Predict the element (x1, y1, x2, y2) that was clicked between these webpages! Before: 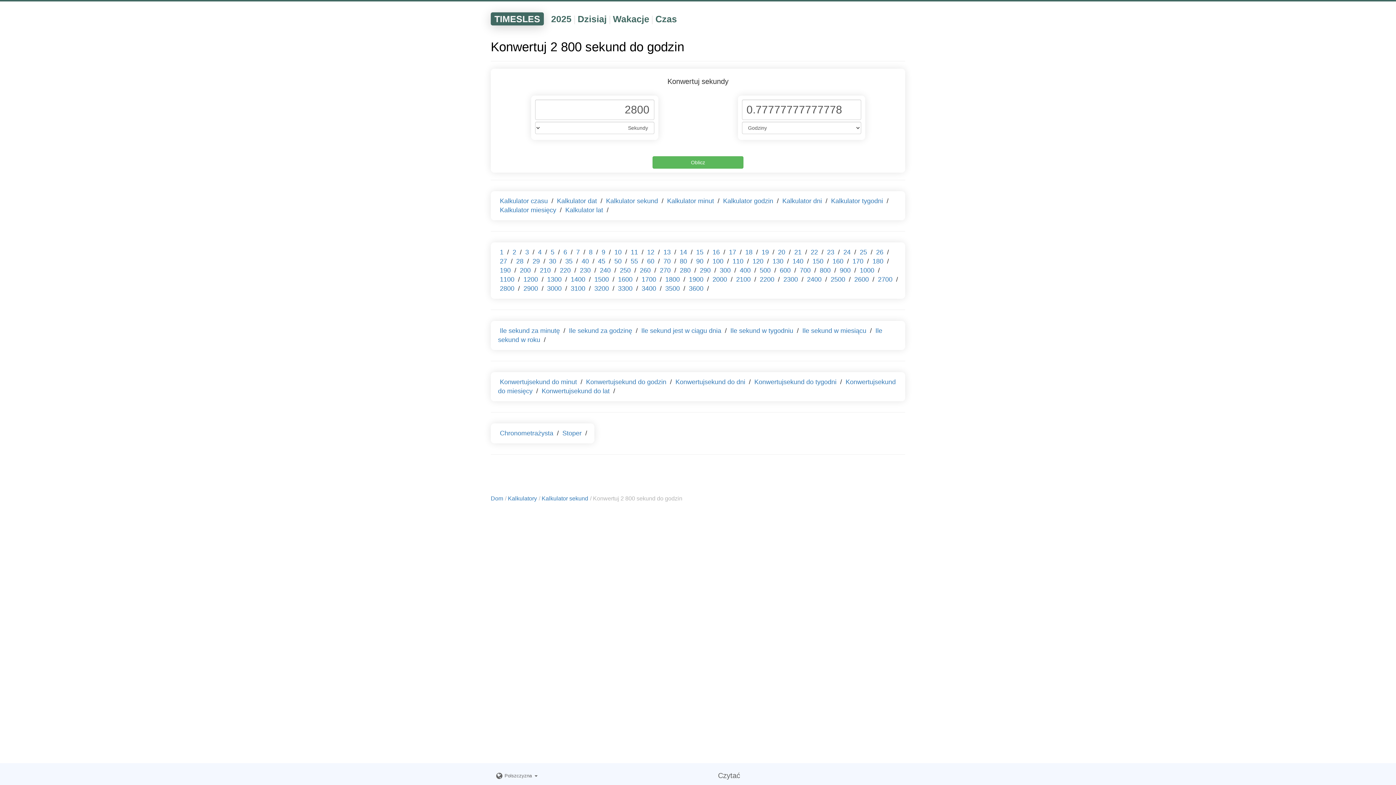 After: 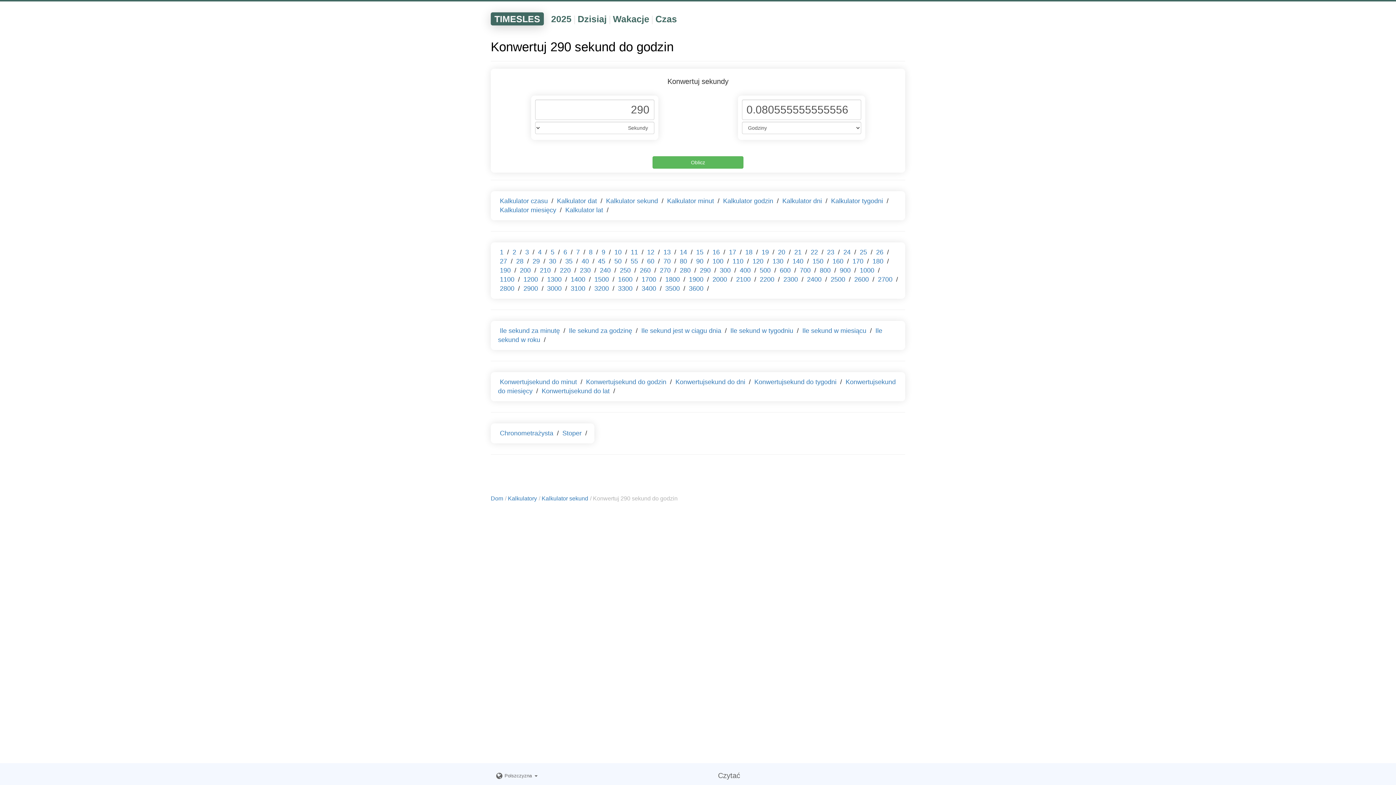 Action: bbox: (698, 265, 712, 276) label: 290